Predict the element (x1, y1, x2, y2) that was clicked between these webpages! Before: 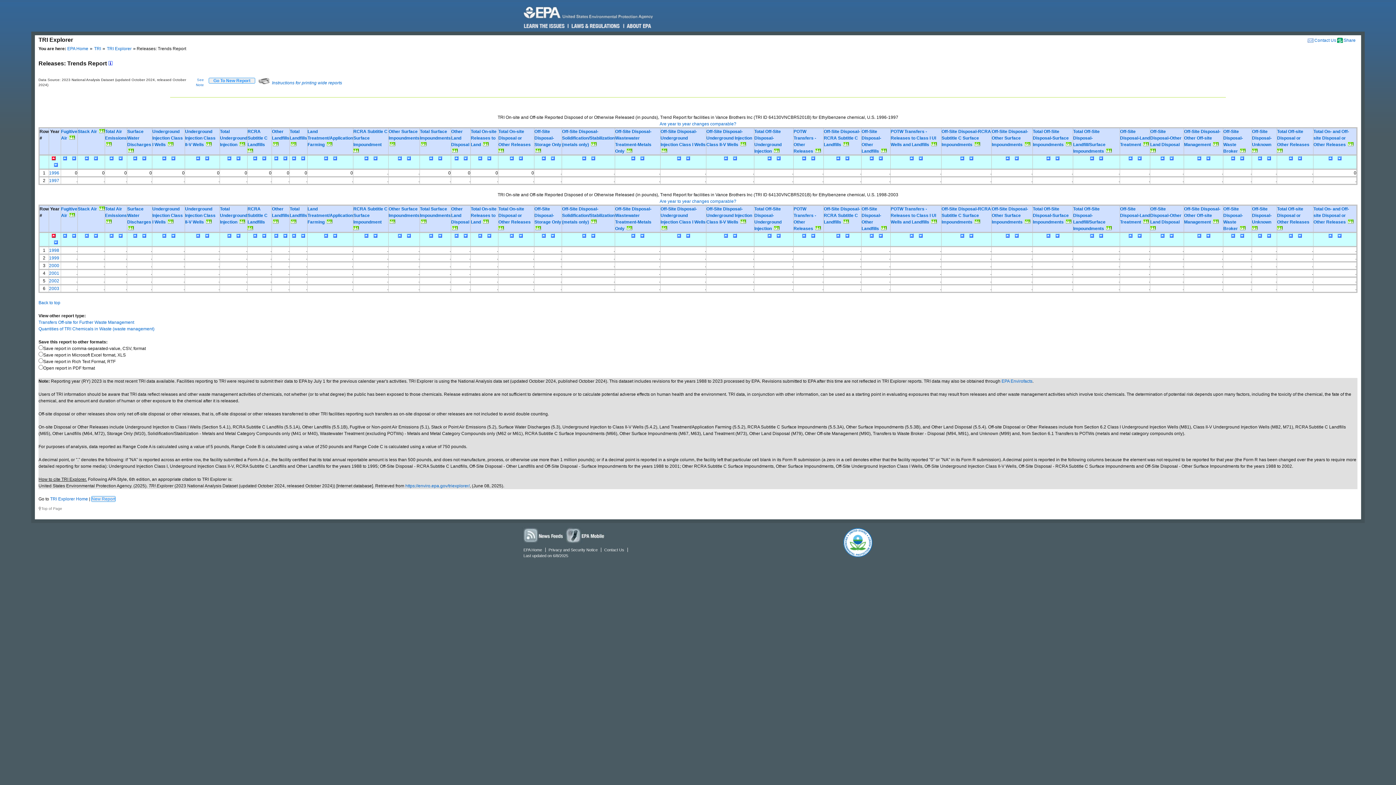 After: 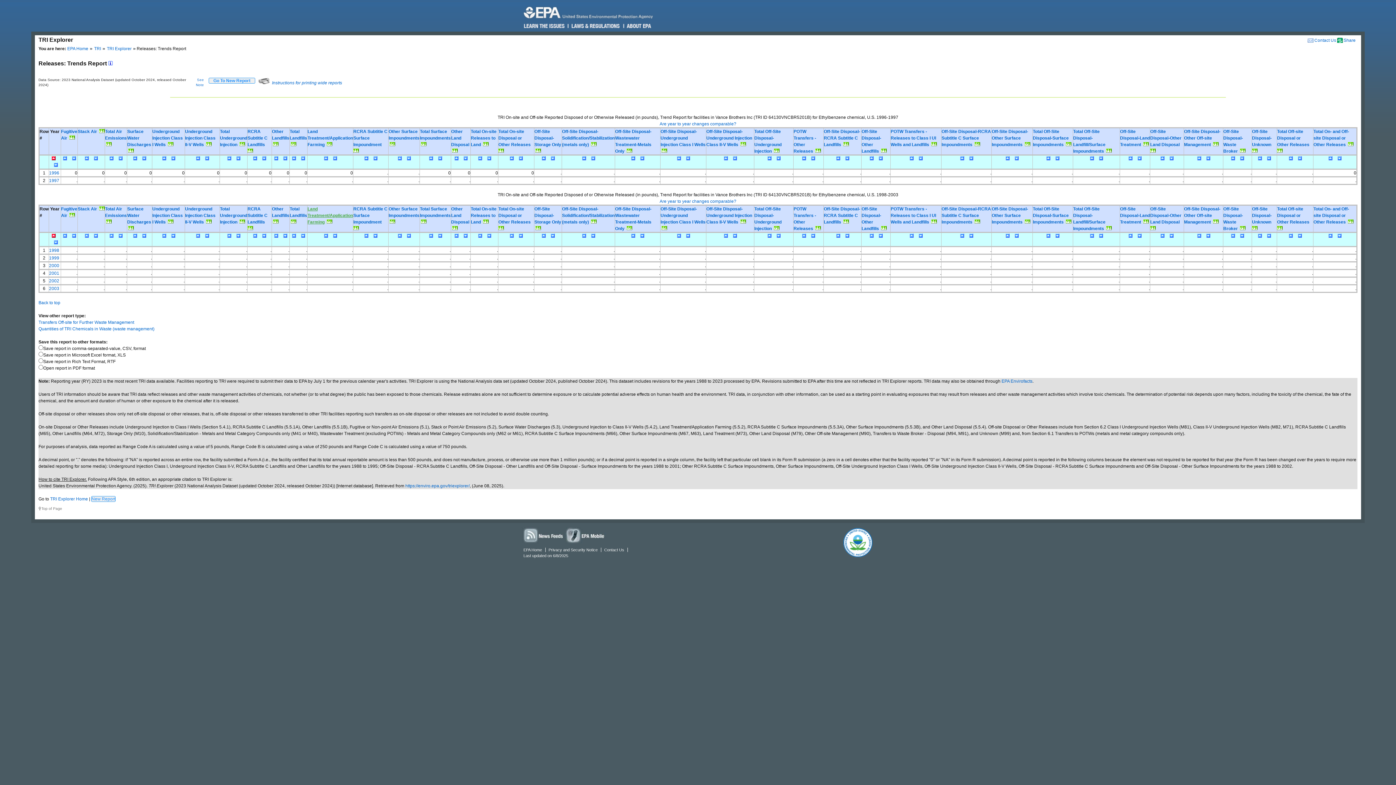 Action: label: Land Treatment/Application Farming bbox: (307, 206, 353, 224)